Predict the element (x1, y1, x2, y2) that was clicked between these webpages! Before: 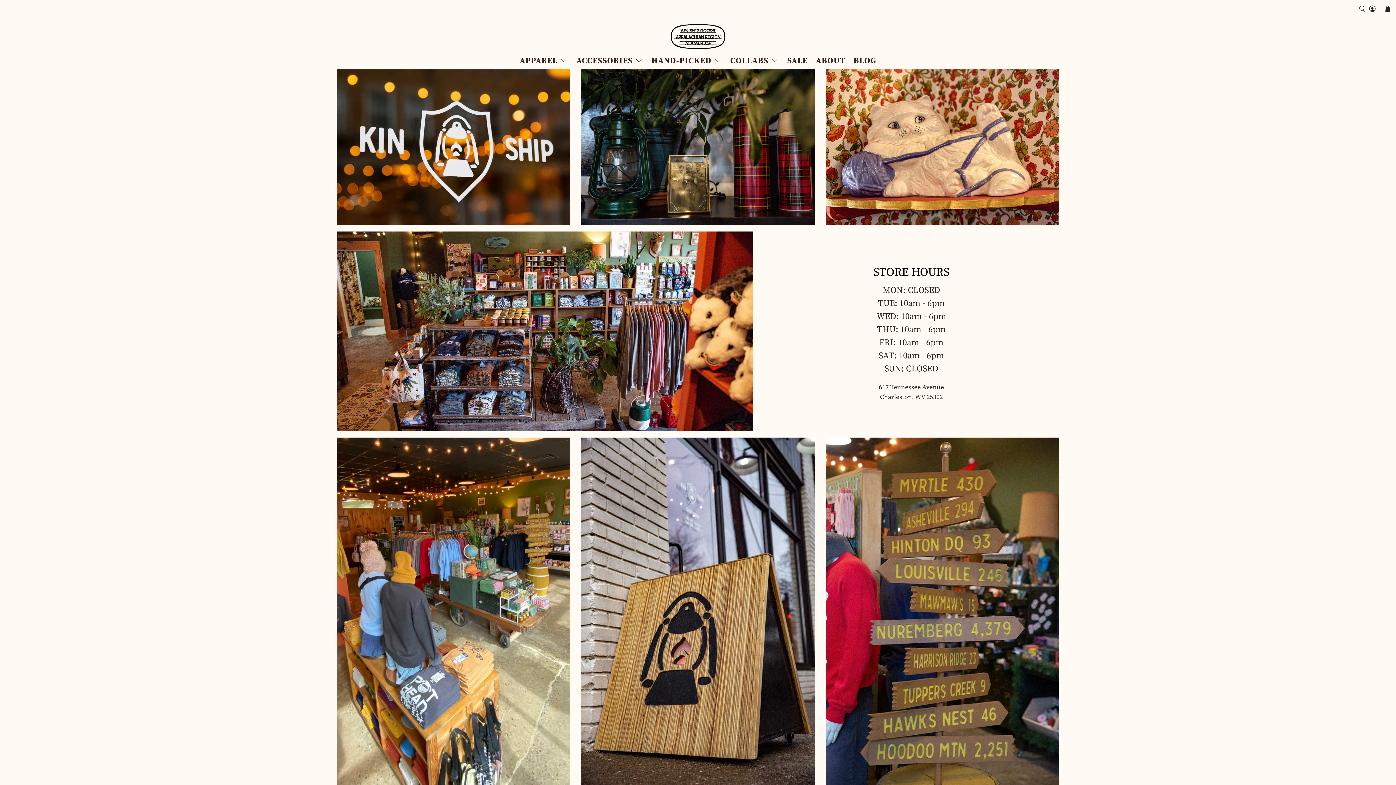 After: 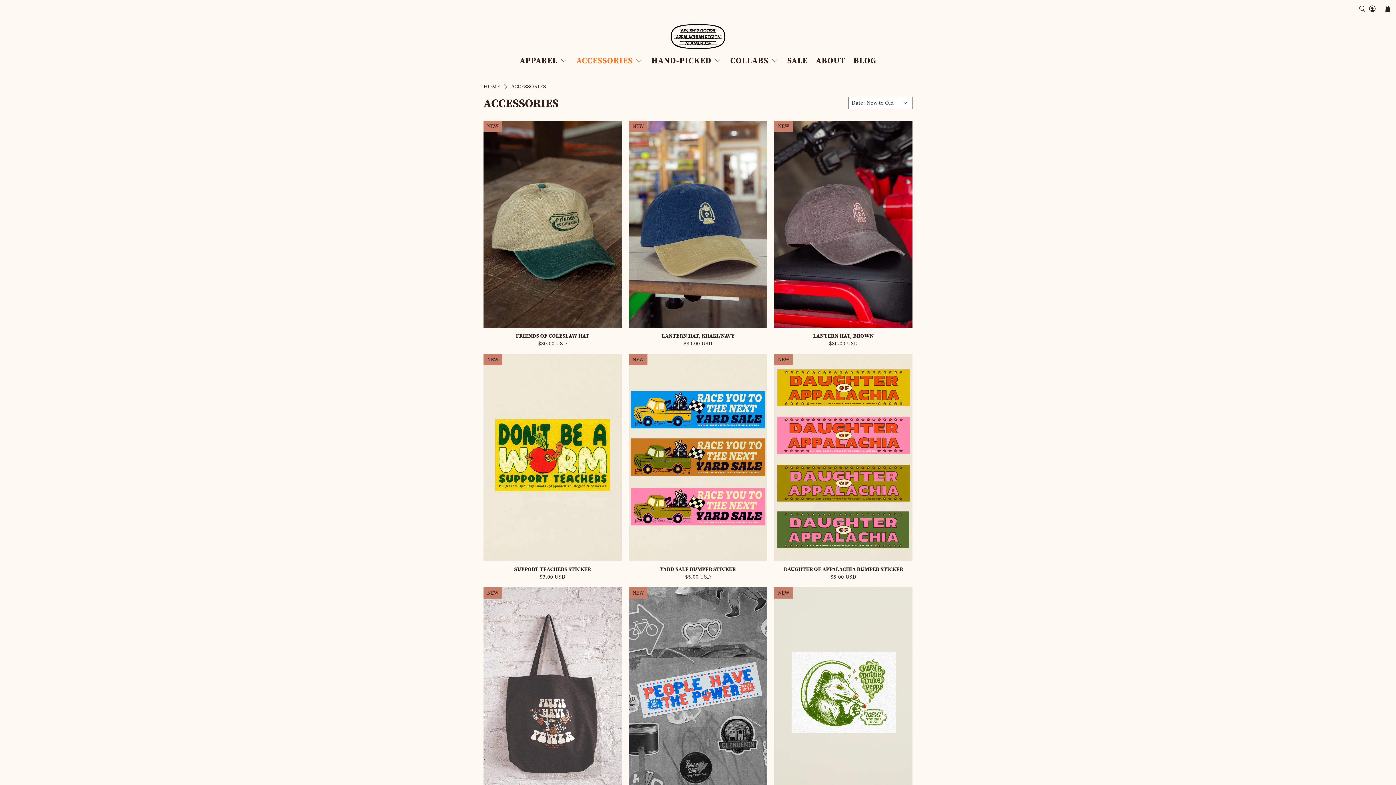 Action: bbox: (572, 51, 647, 69) label: ACCESSORIES